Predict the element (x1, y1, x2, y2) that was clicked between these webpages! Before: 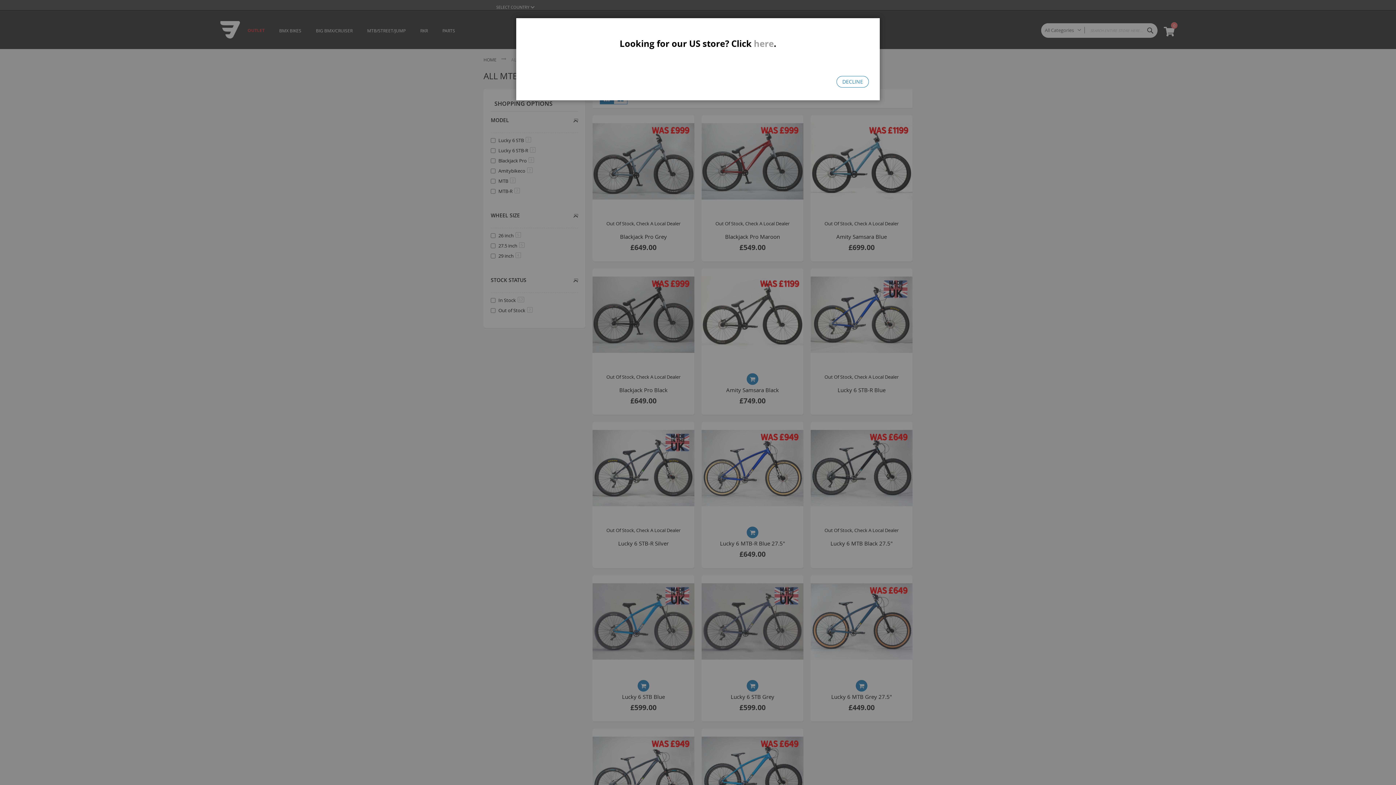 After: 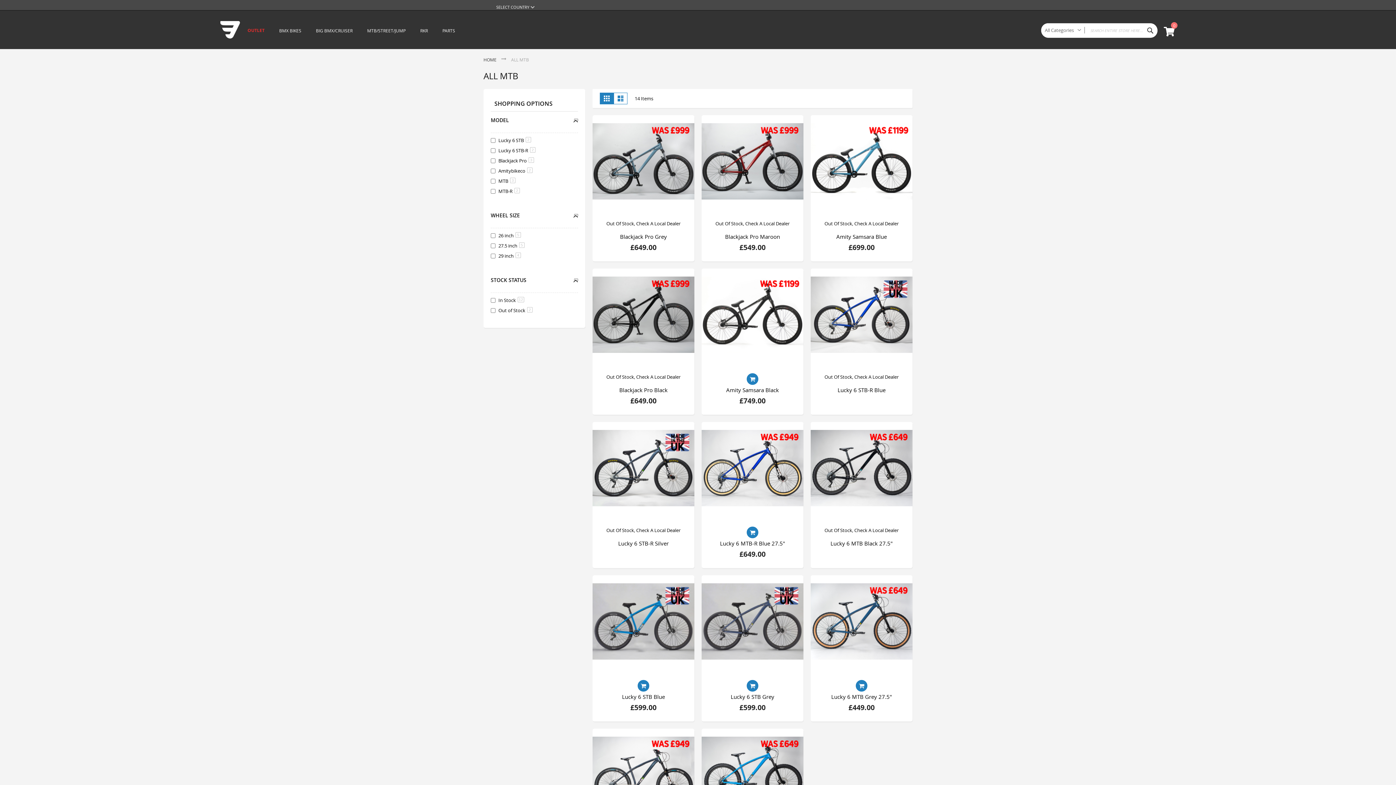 Action: label: DECLINE bbox: (836, 76, 869, 87)